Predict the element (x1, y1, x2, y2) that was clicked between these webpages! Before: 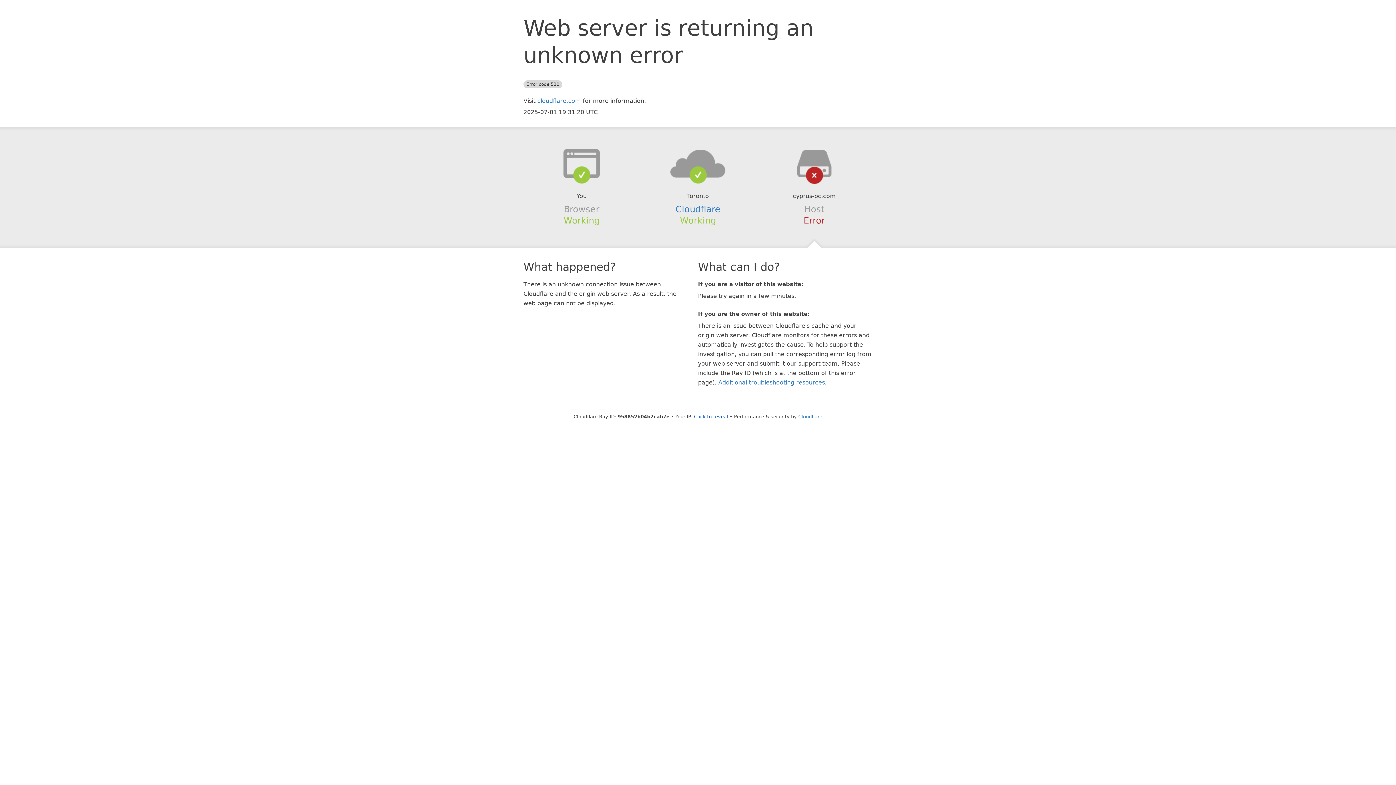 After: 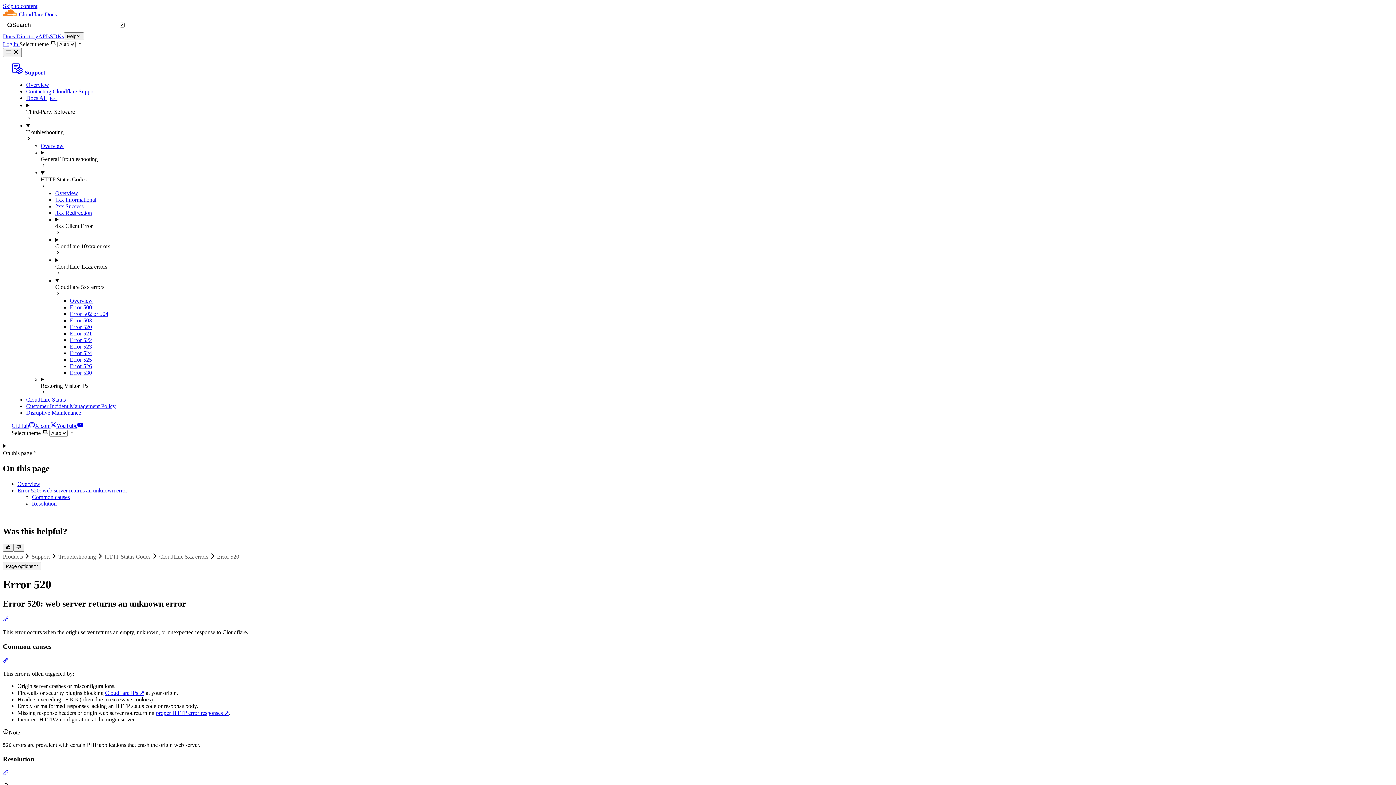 Action: label: Additional troubleshooting resources bbox: (718, 379, 825, 386)